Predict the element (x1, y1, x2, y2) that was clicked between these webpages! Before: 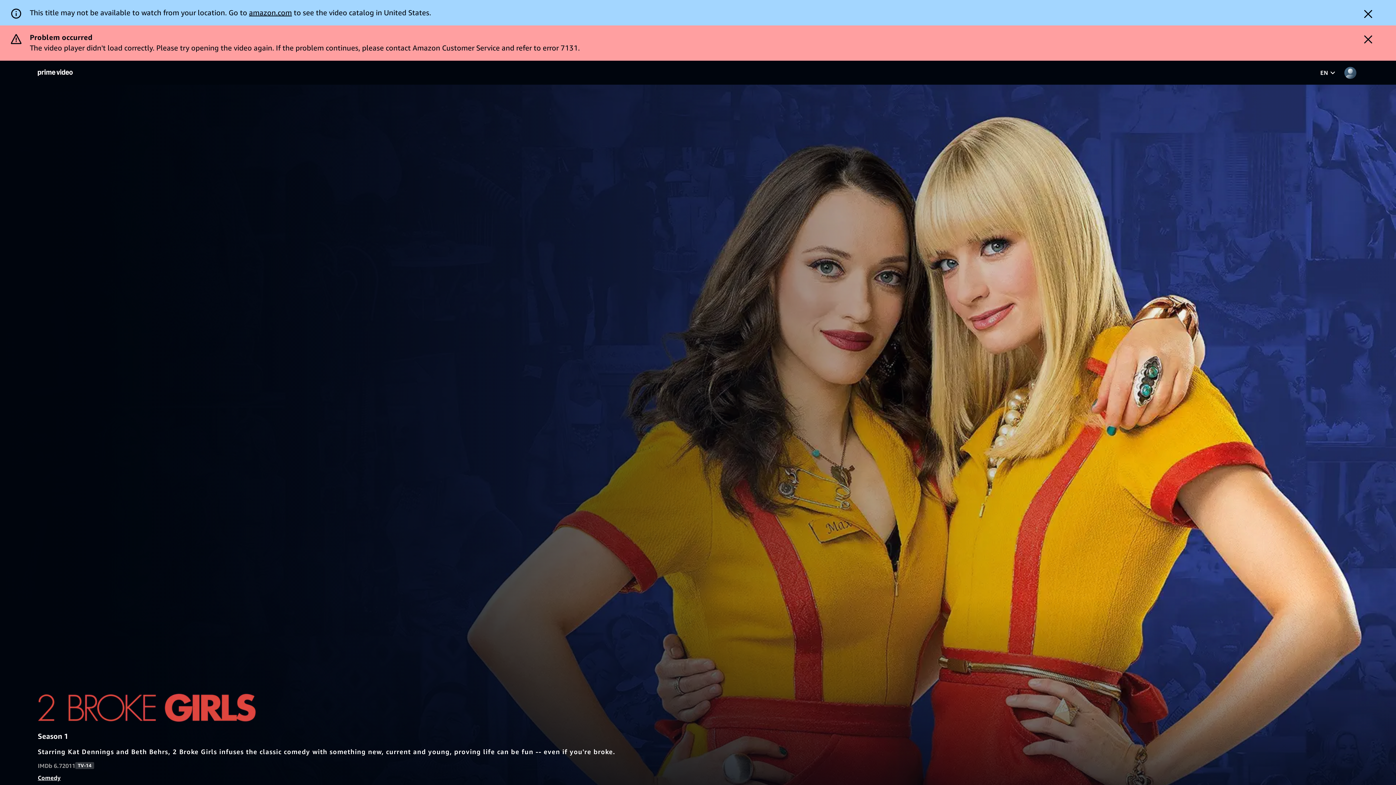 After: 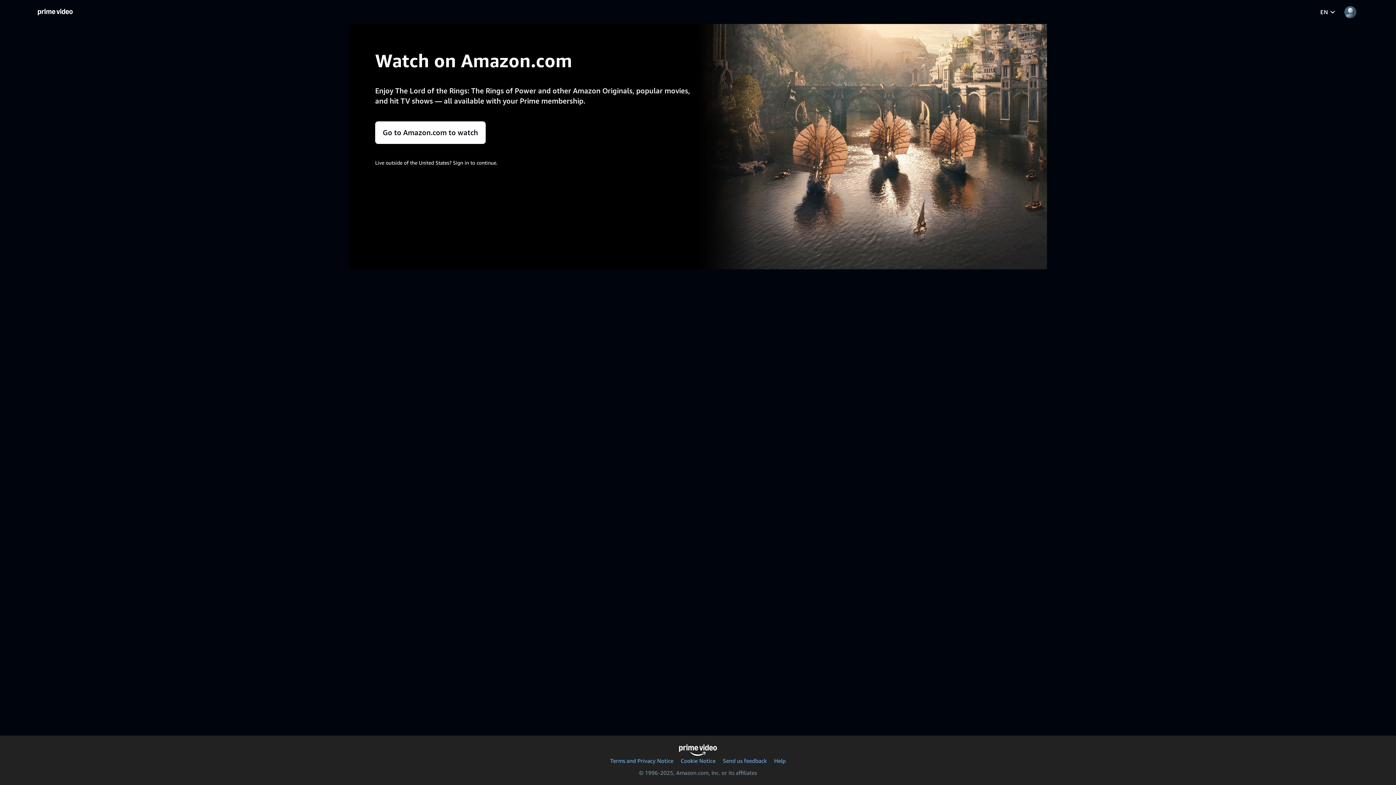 Action: label: Home  bbox: (37, 34, 72, 40)